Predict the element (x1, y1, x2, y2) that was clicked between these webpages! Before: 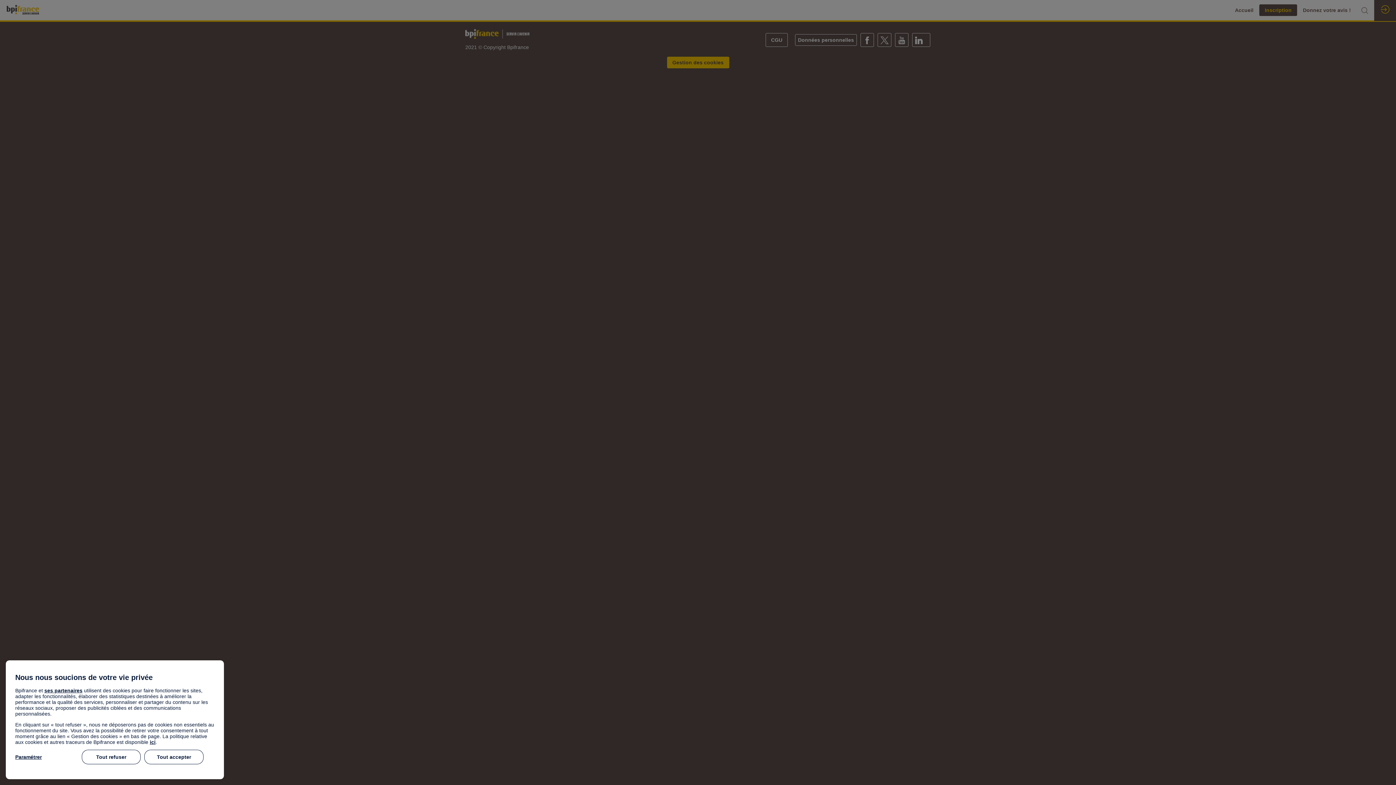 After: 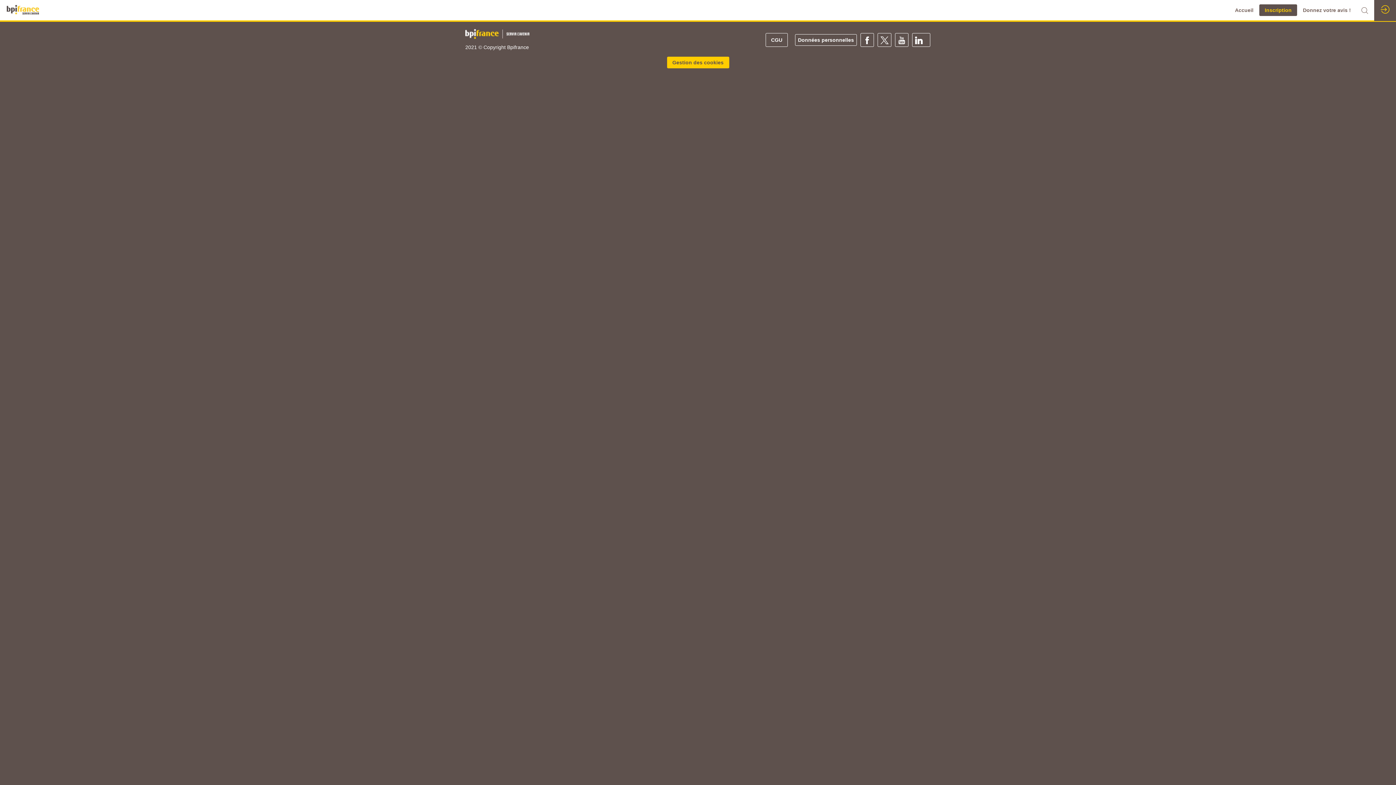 Action: bbox: (144, 750, 203, 764) label: Tout accepter